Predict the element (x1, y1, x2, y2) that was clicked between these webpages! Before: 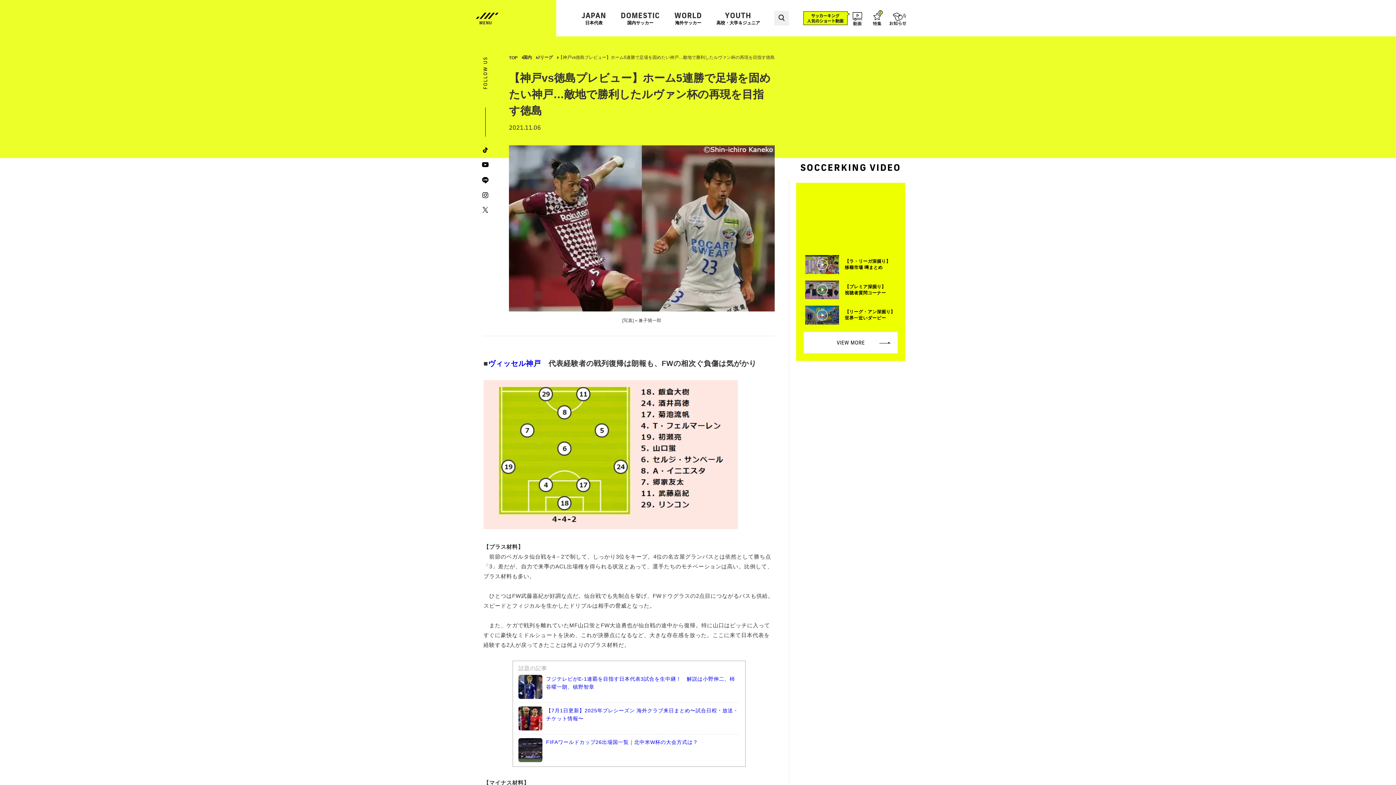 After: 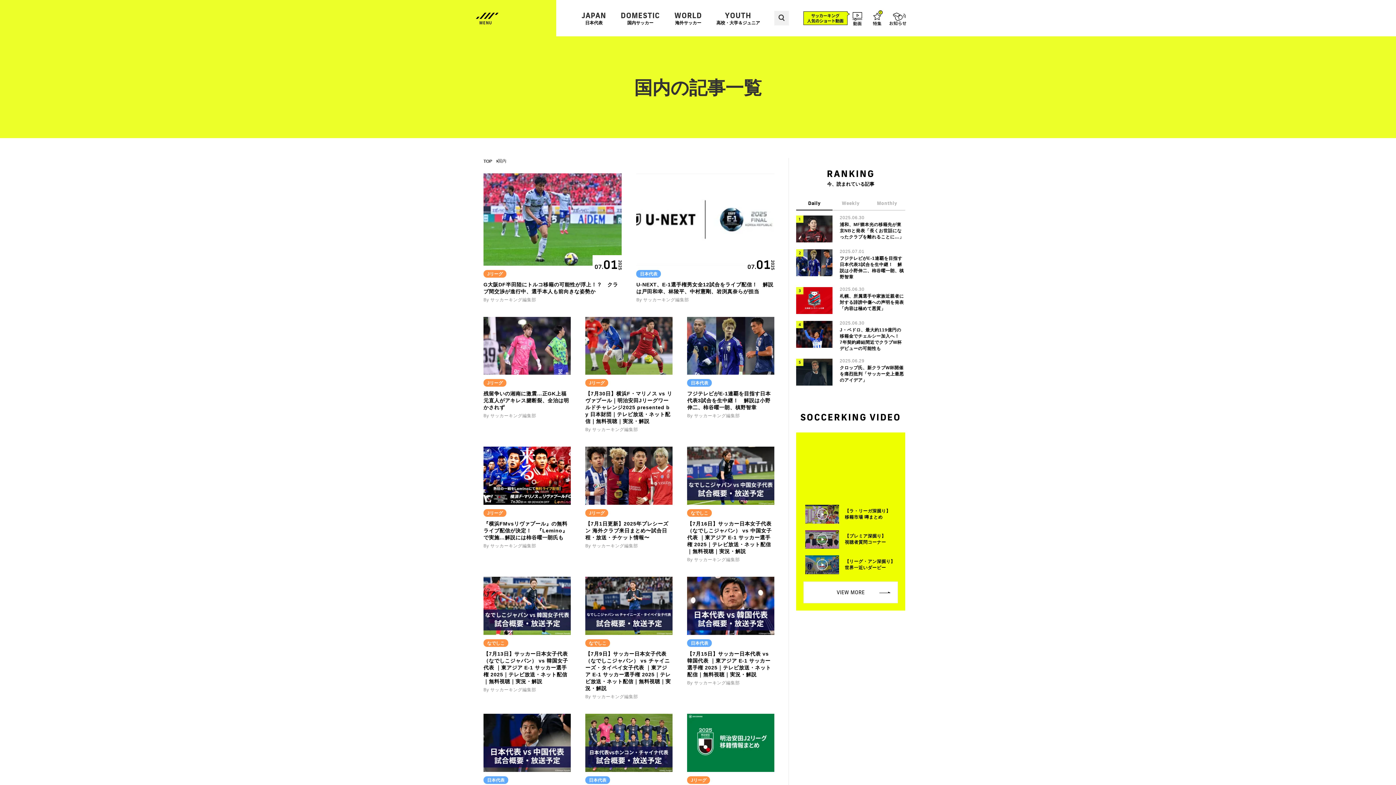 Action: bbox: (620, 11, 660, 24) label: DOMESTIC
国内サッカー